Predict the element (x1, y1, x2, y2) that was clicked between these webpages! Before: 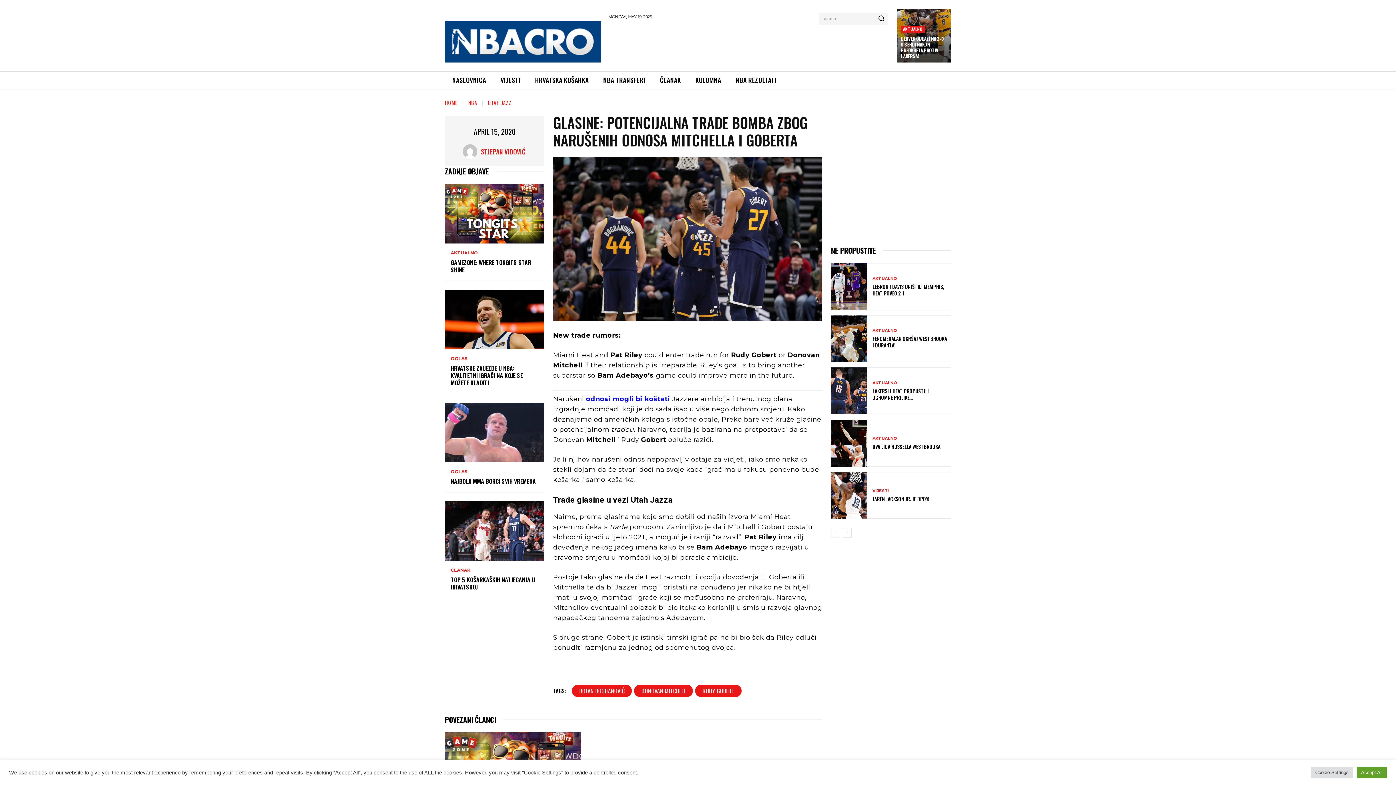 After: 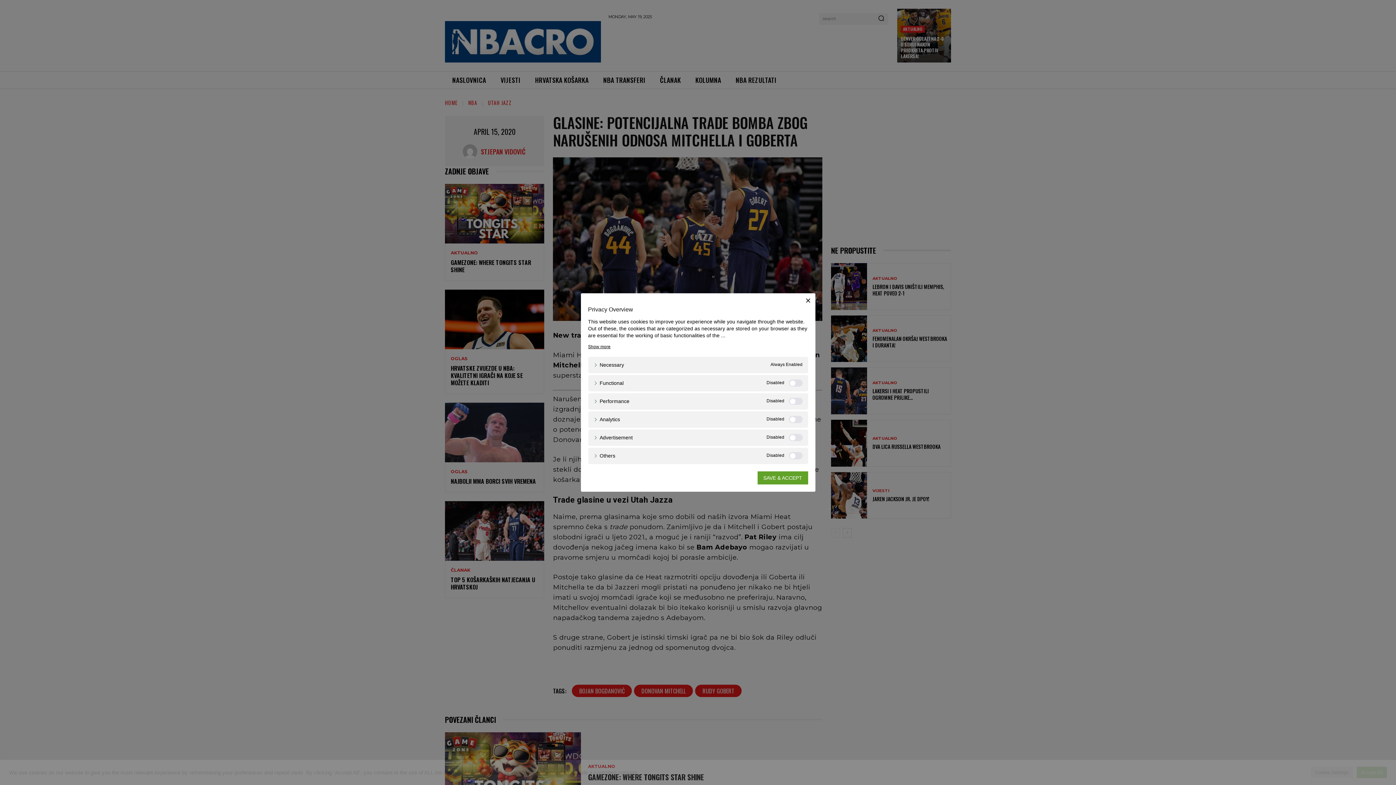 Action: bbox: (1311, 767, 1353, 778) label: Cookie Settings